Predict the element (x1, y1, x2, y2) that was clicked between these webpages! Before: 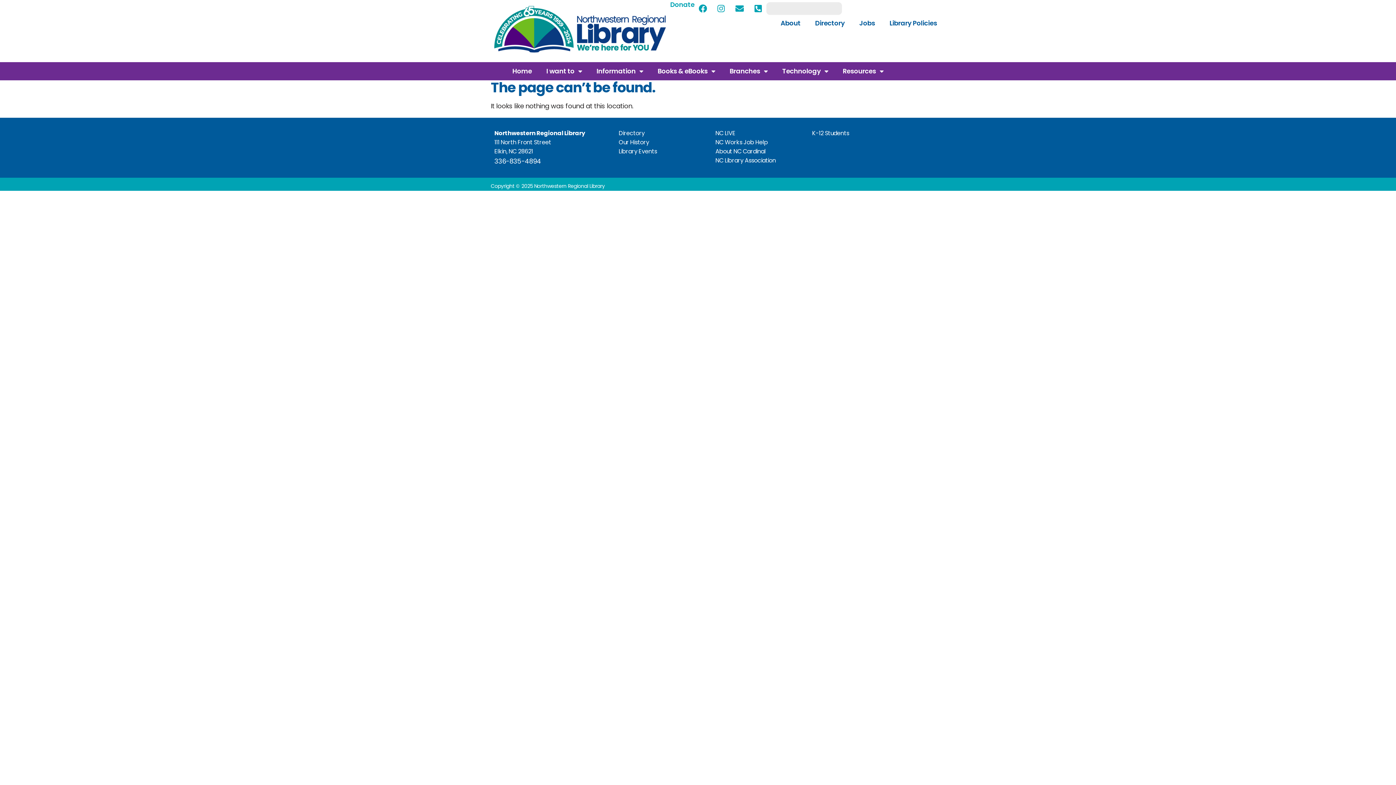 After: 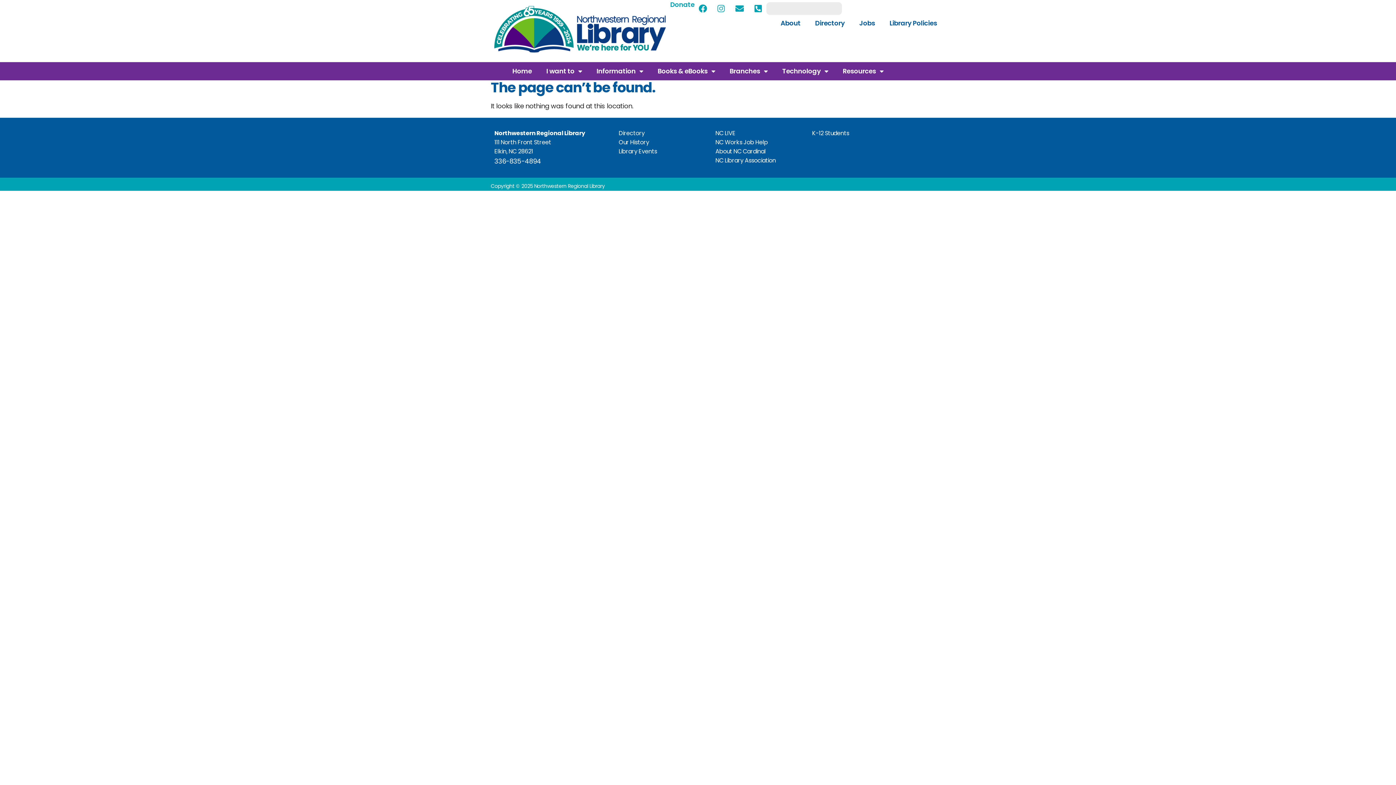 Action: bbox: (713, 0, 729, 16) label: Instagram